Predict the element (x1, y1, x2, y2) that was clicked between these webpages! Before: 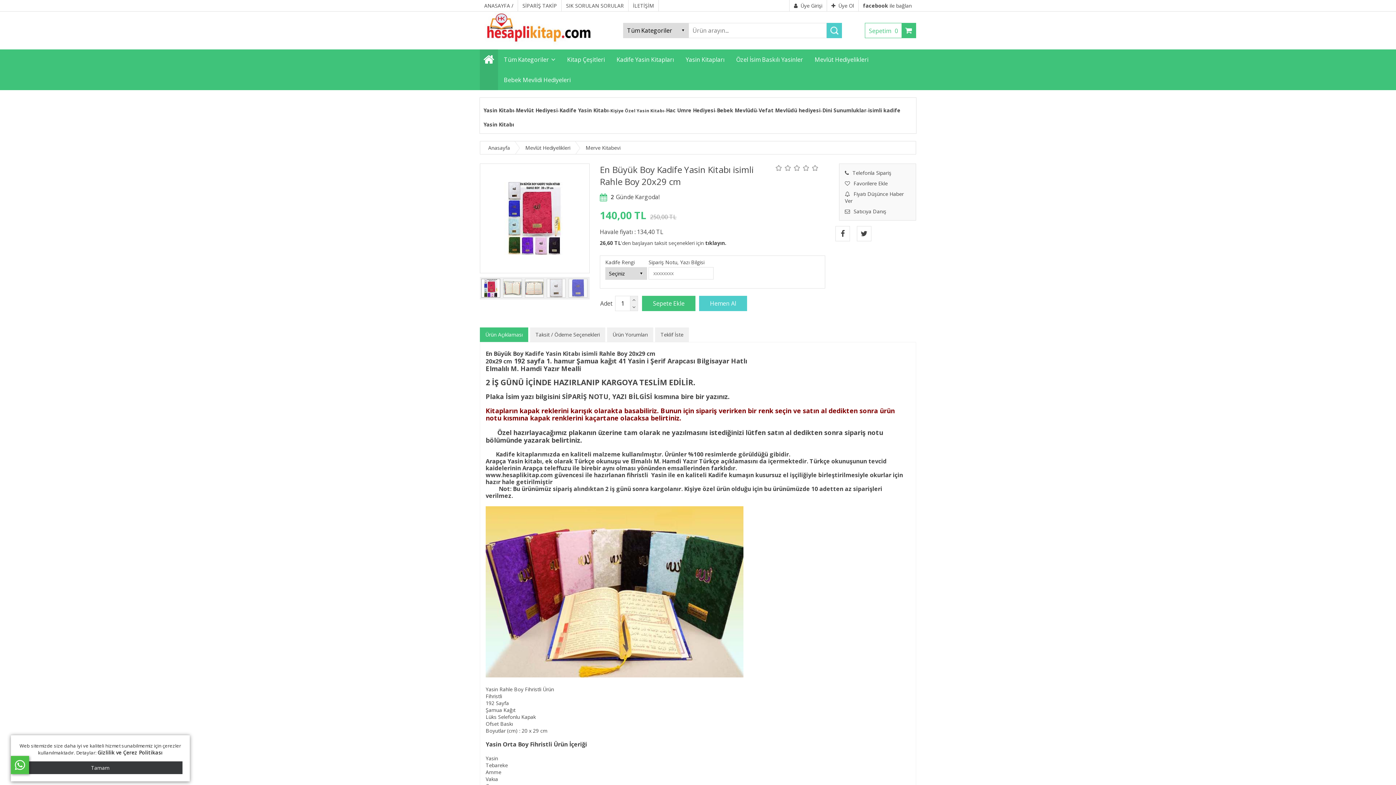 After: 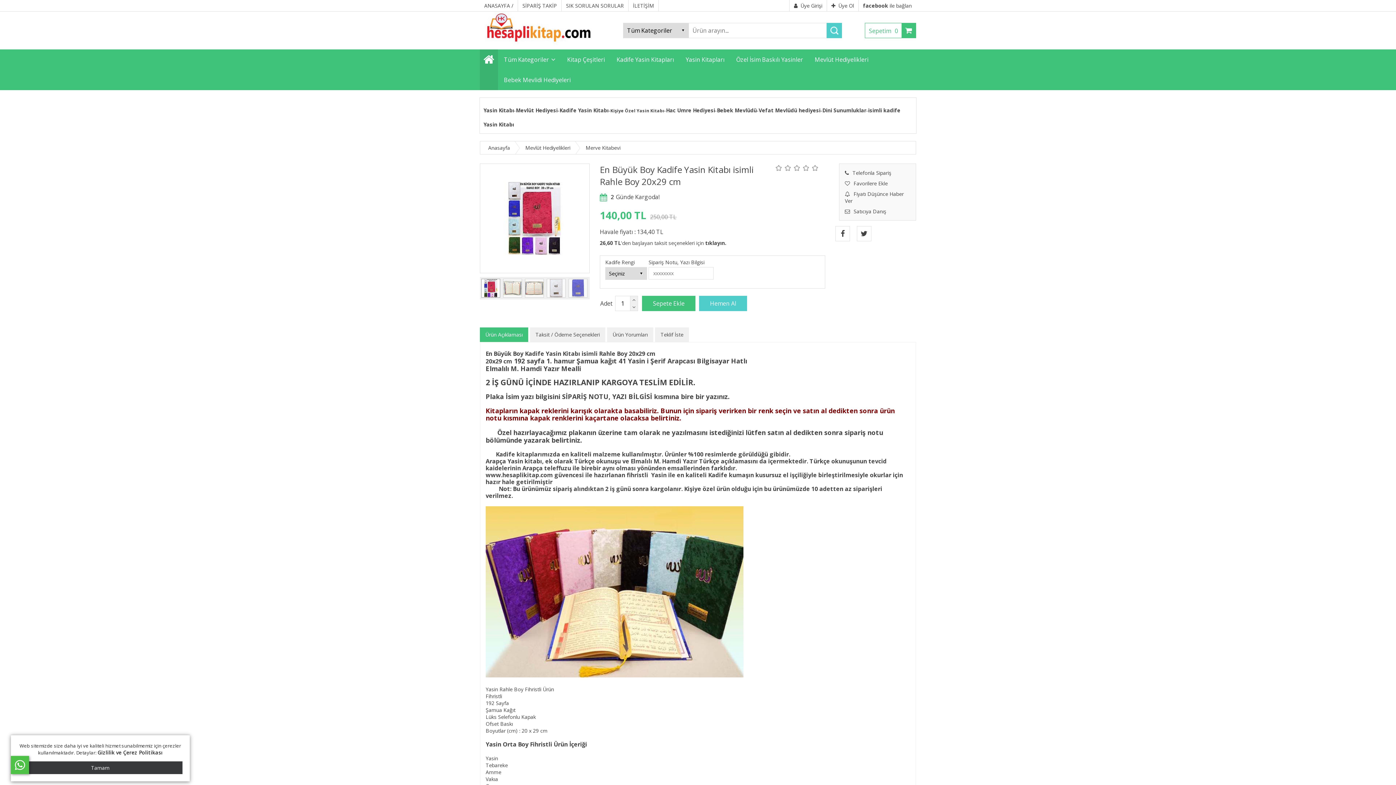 Action: bbox: (480, 327, 528, 342) label: Ürün Açıklaması